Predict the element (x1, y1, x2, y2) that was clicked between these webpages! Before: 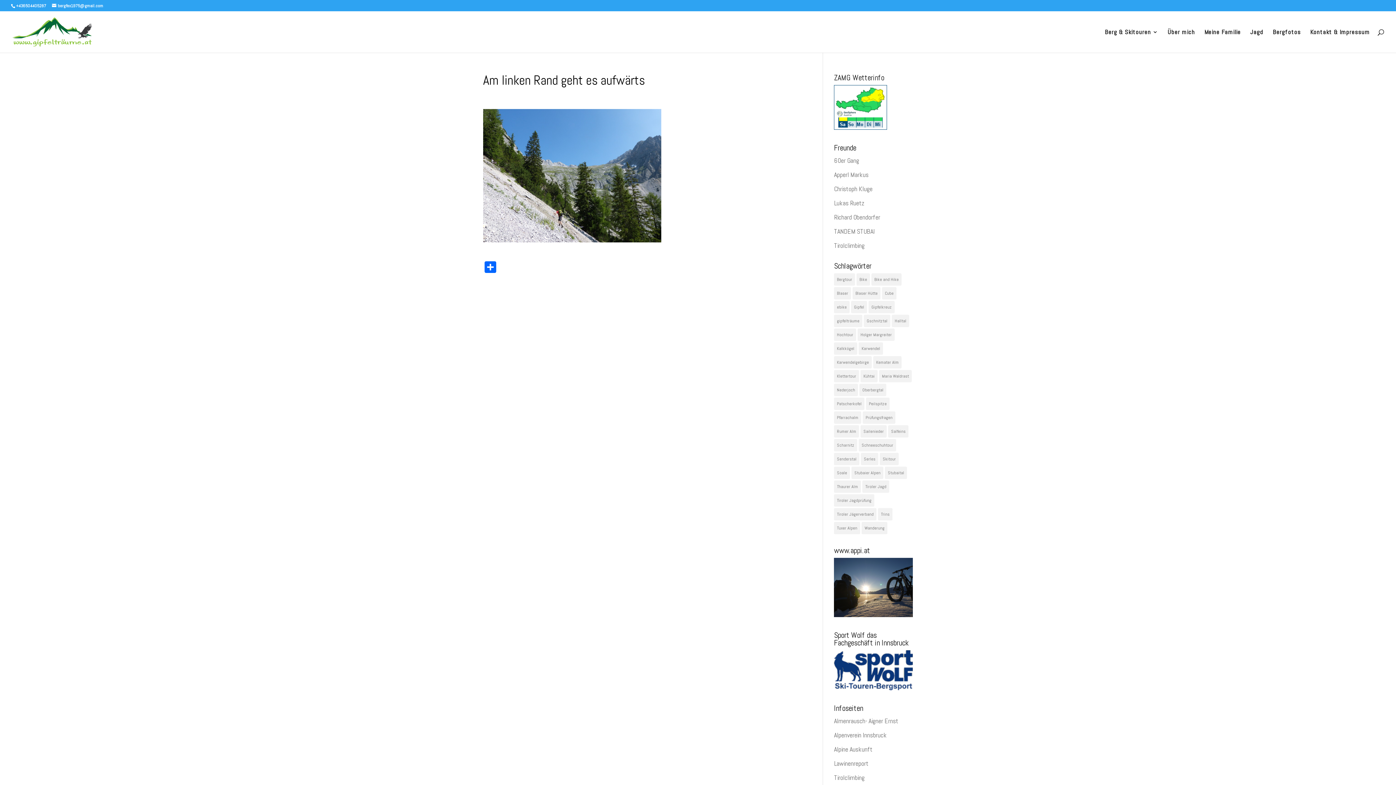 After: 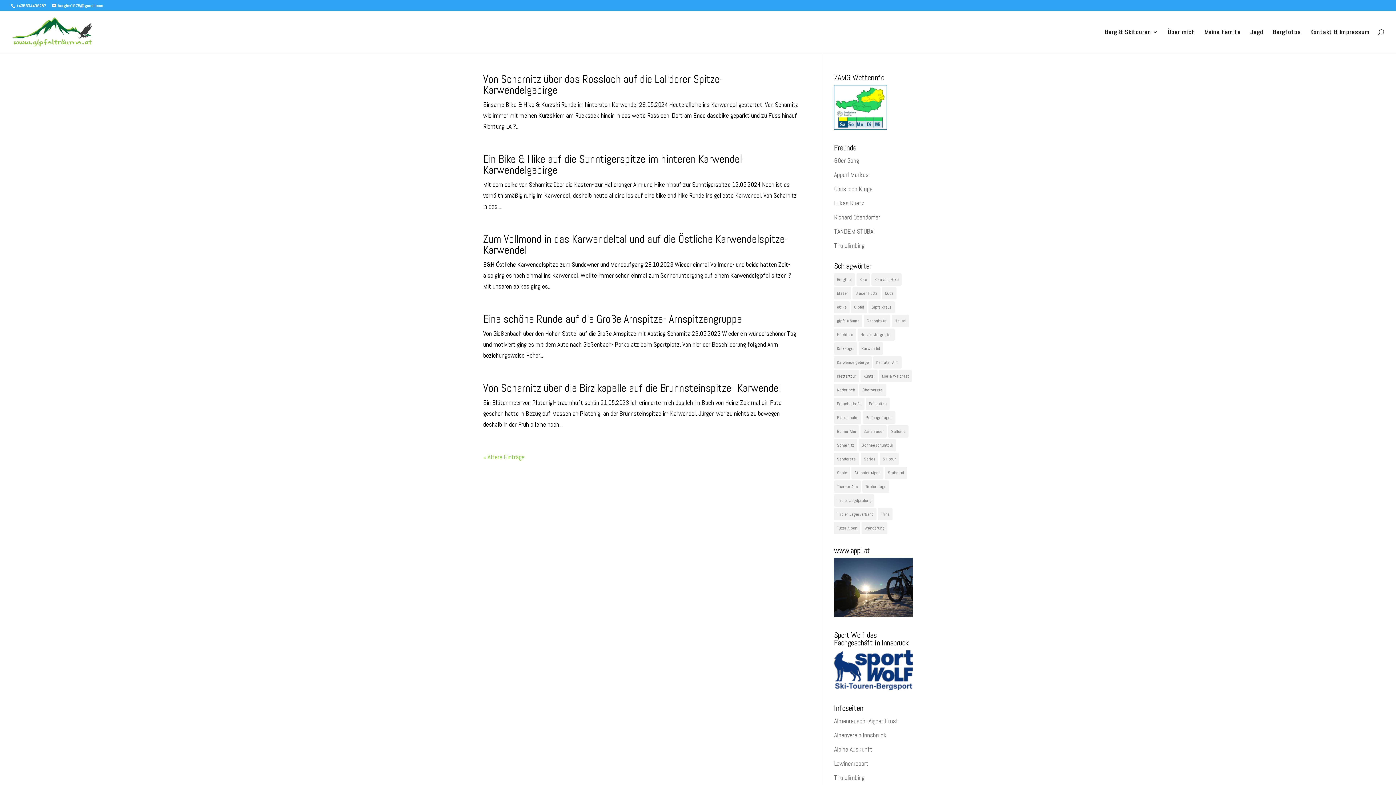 Action: bbox: (834, 439, 857, 451) label: Scharnitz (20 Einträge)